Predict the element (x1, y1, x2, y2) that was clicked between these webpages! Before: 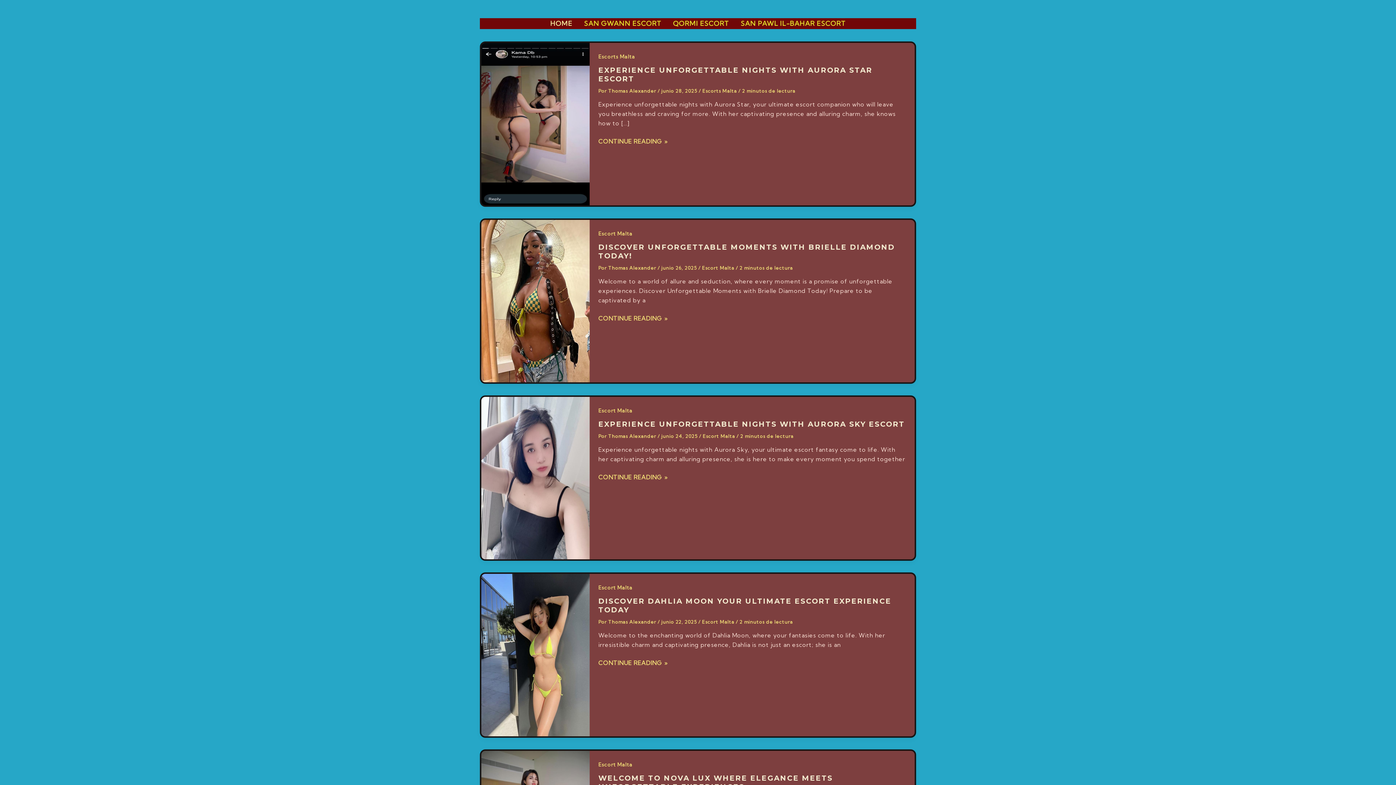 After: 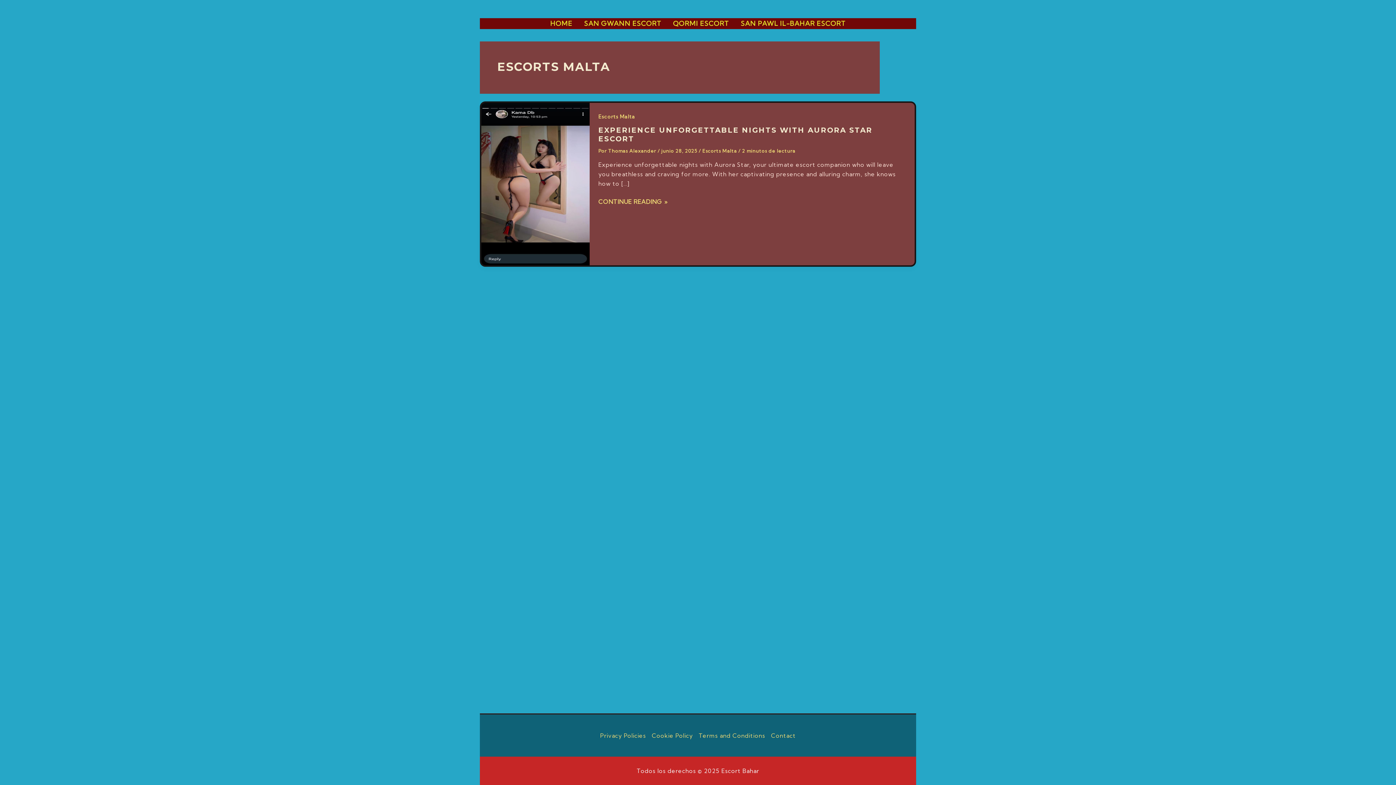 Action: bbox: (702, 87, 737, 93) label: Escorts Malta